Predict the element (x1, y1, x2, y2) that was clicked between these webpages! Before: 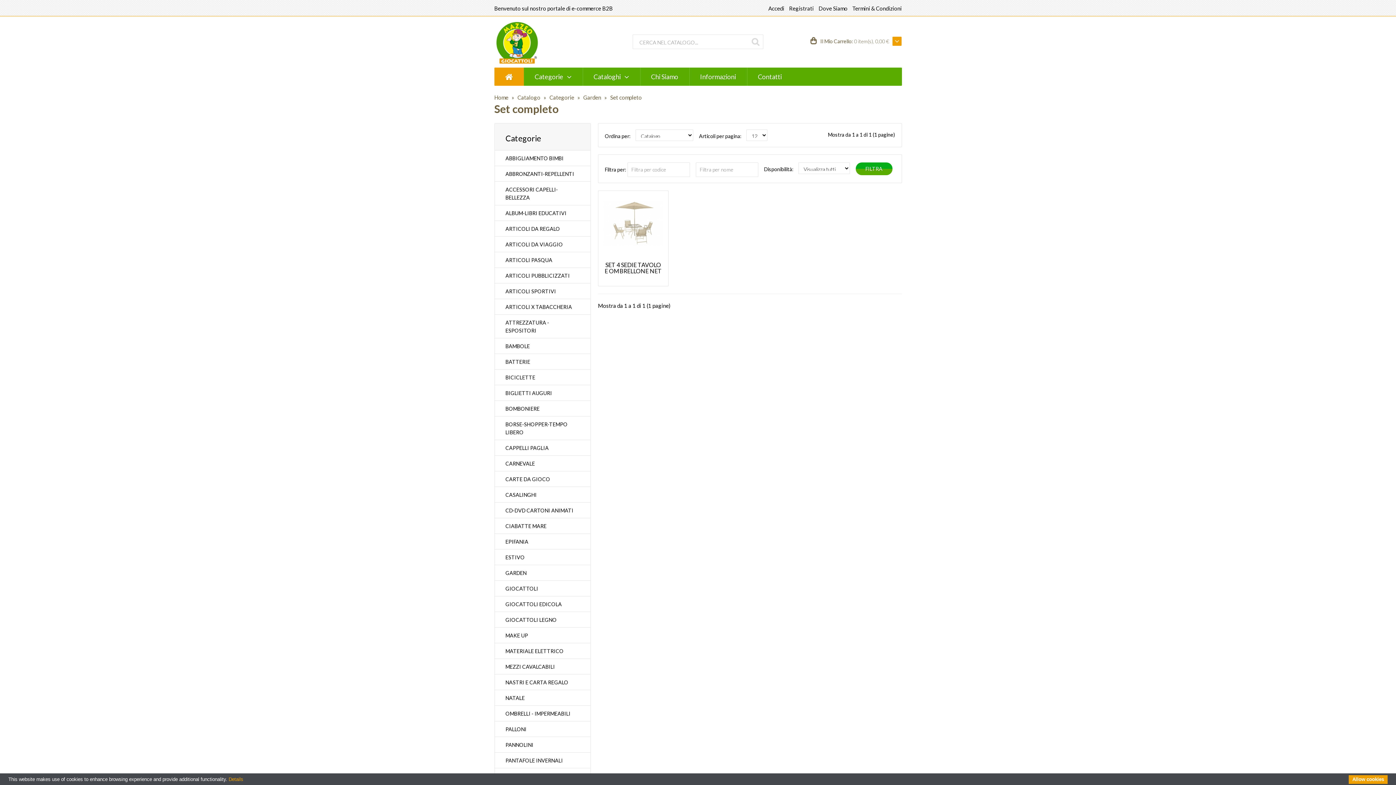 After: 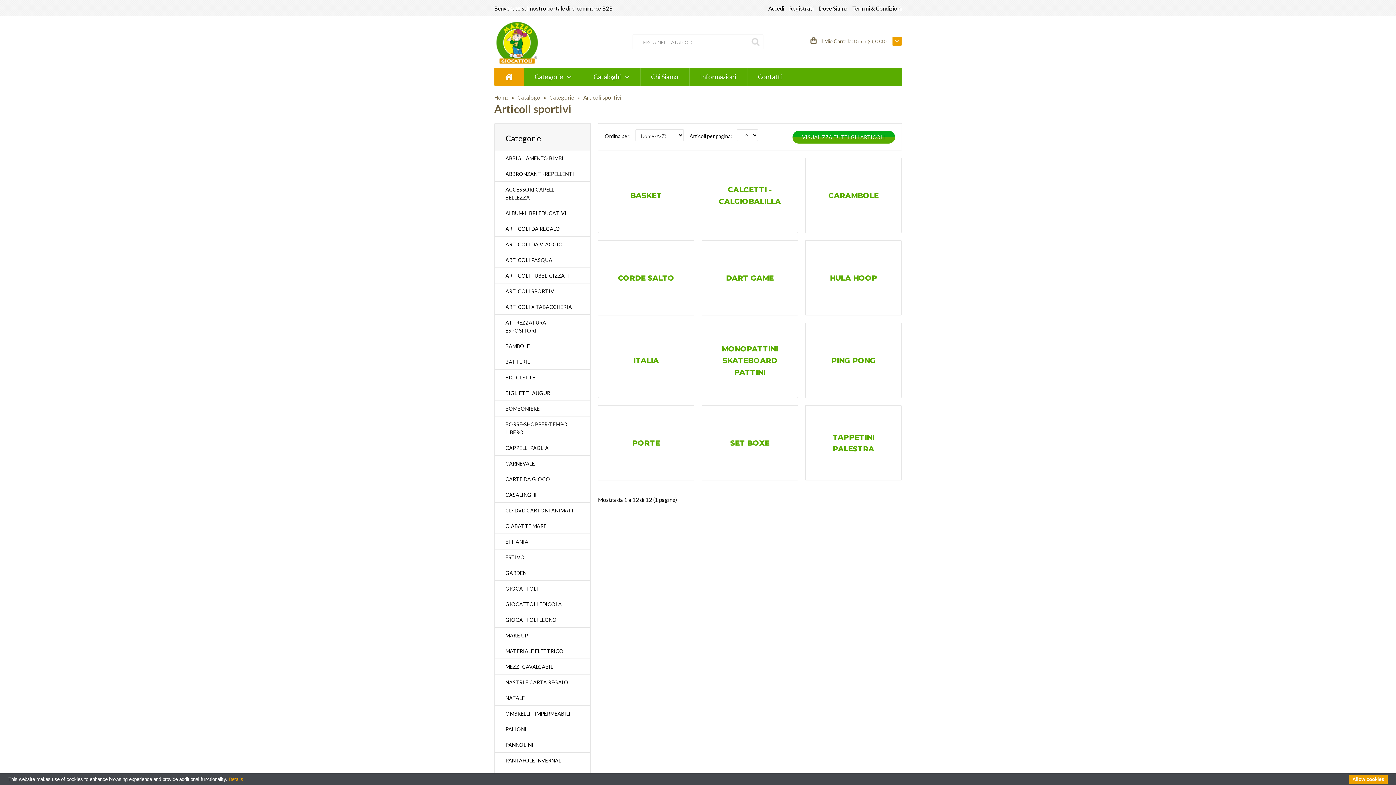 Action: bbox: (494, 283, 590, 298) label: ARTICOLI SPORTIVI